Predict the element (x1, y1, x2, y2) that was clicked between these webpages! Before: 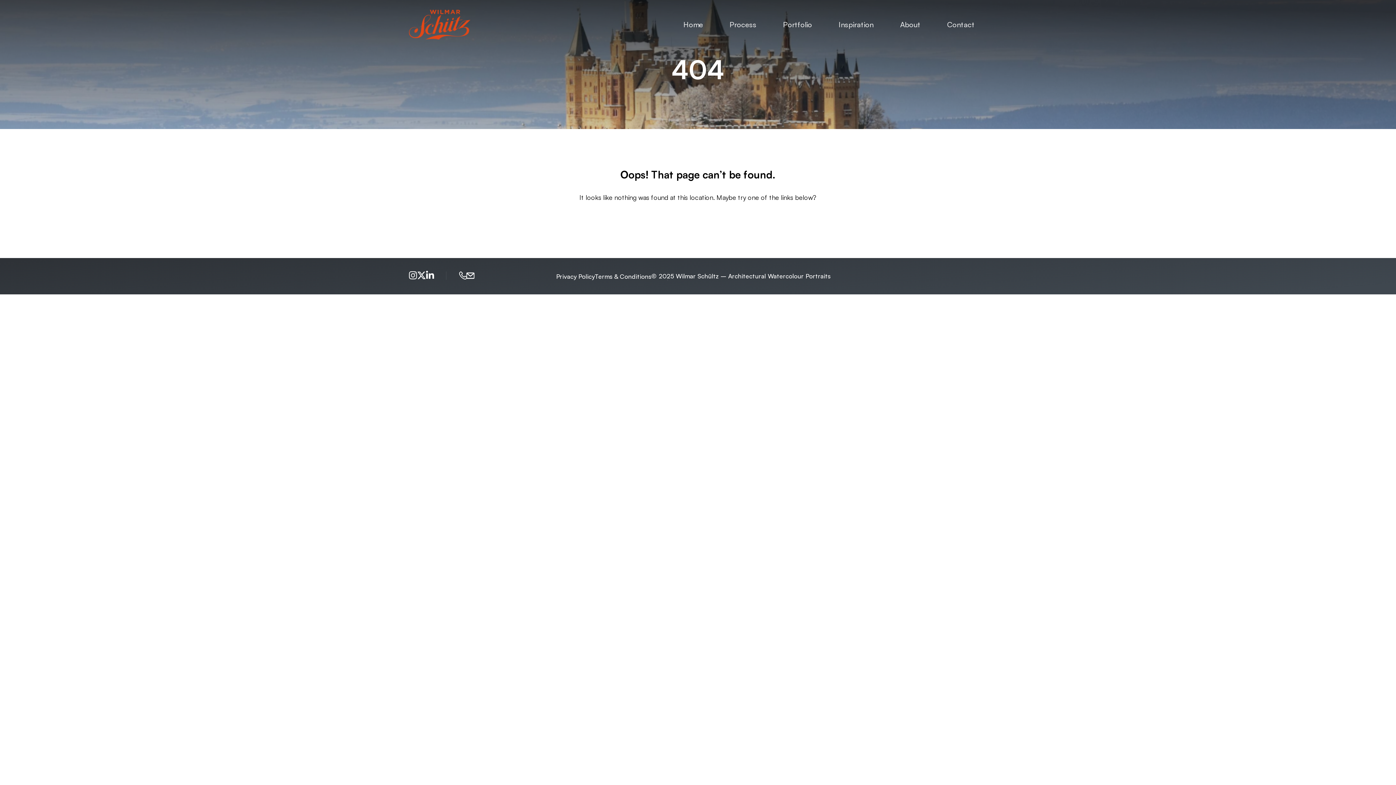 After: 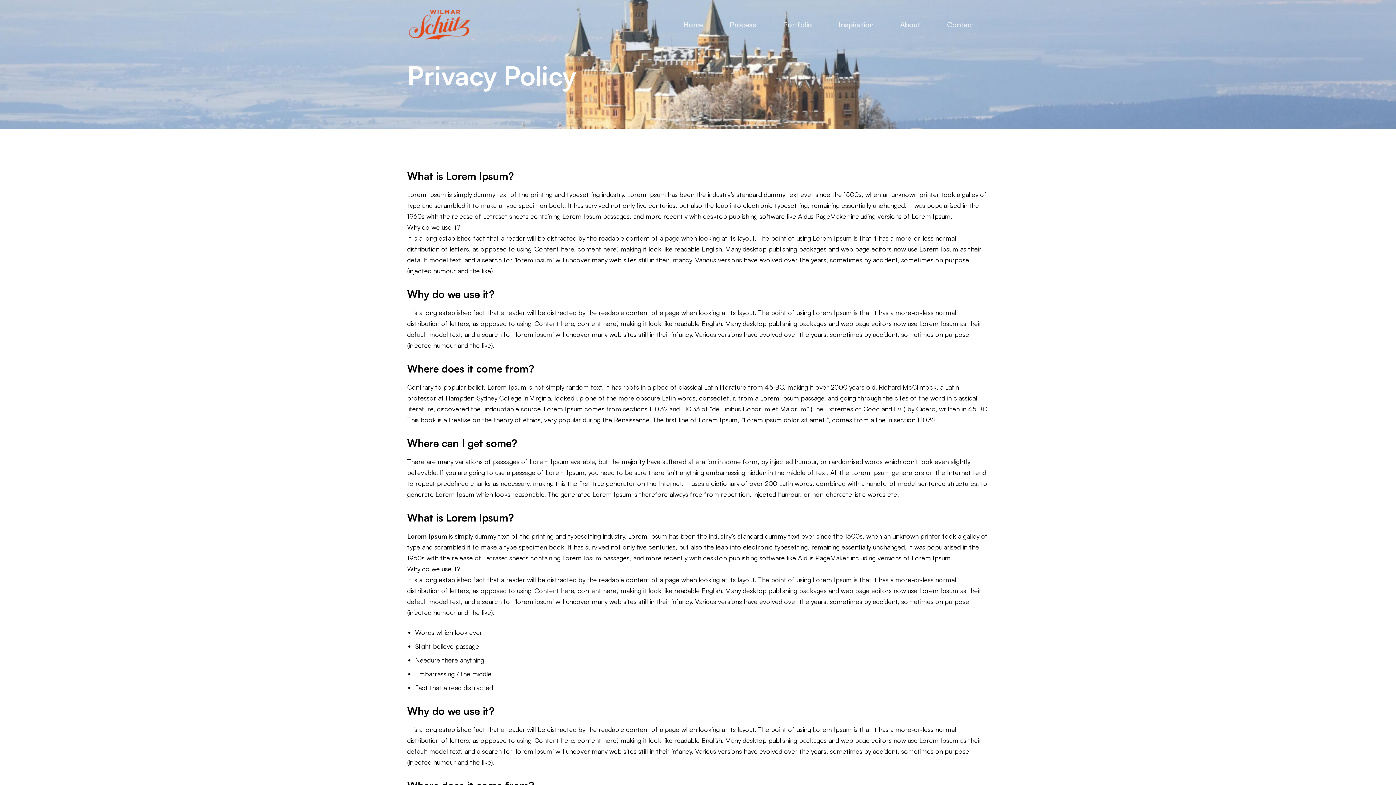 Action: bbox: (556, 272, 594, 280) label: Privacy Policy